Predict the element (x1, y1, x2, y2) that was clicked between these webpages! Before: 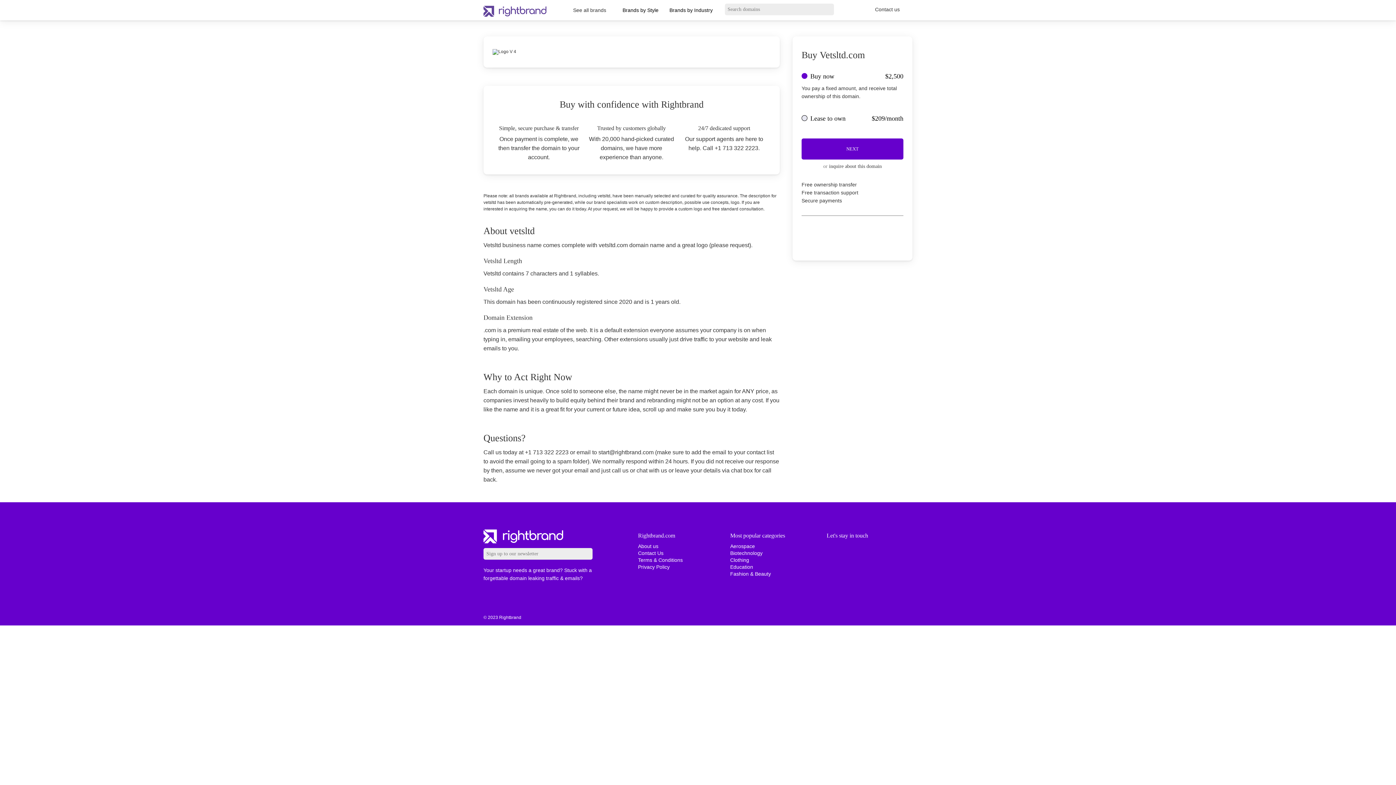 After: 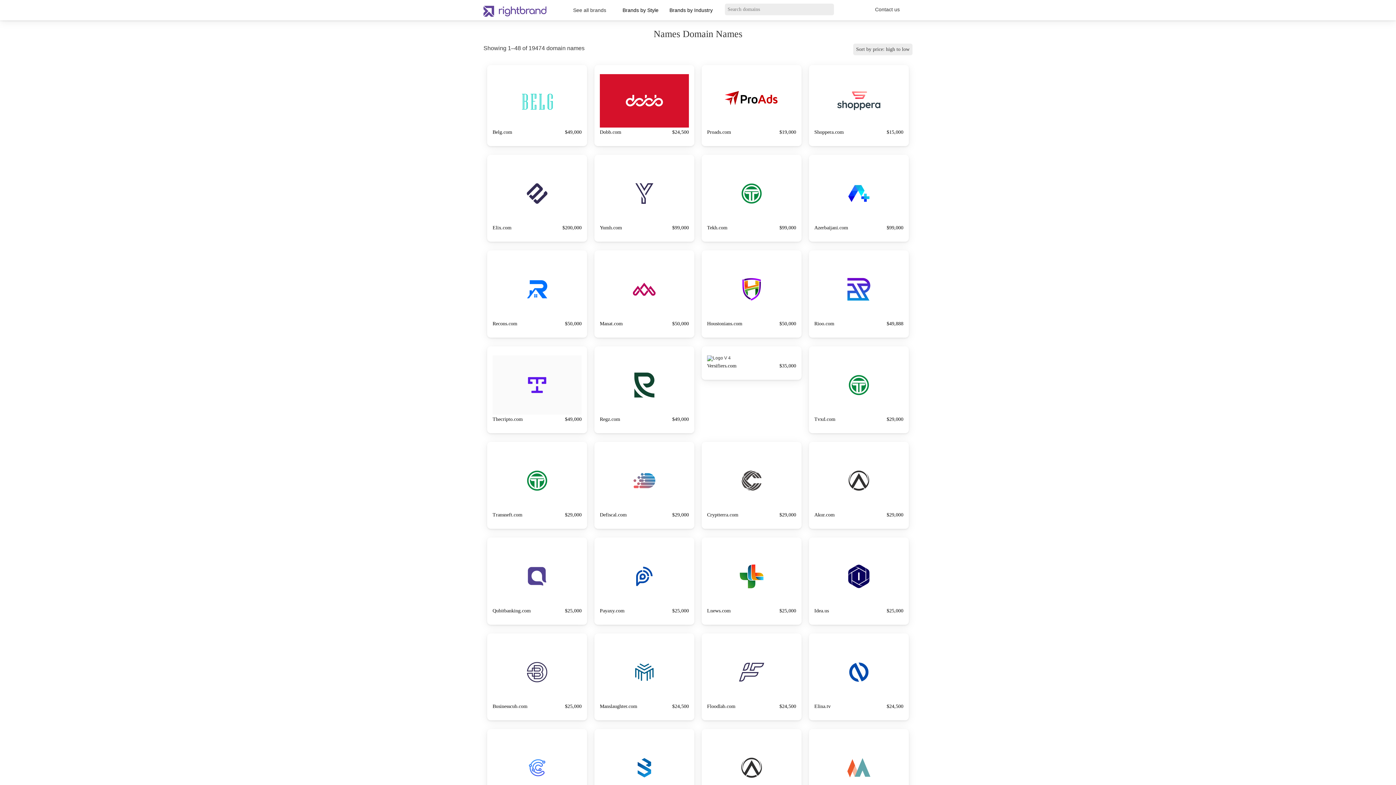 Action: bbox: (573, 7, 606, 13) label: See all brands